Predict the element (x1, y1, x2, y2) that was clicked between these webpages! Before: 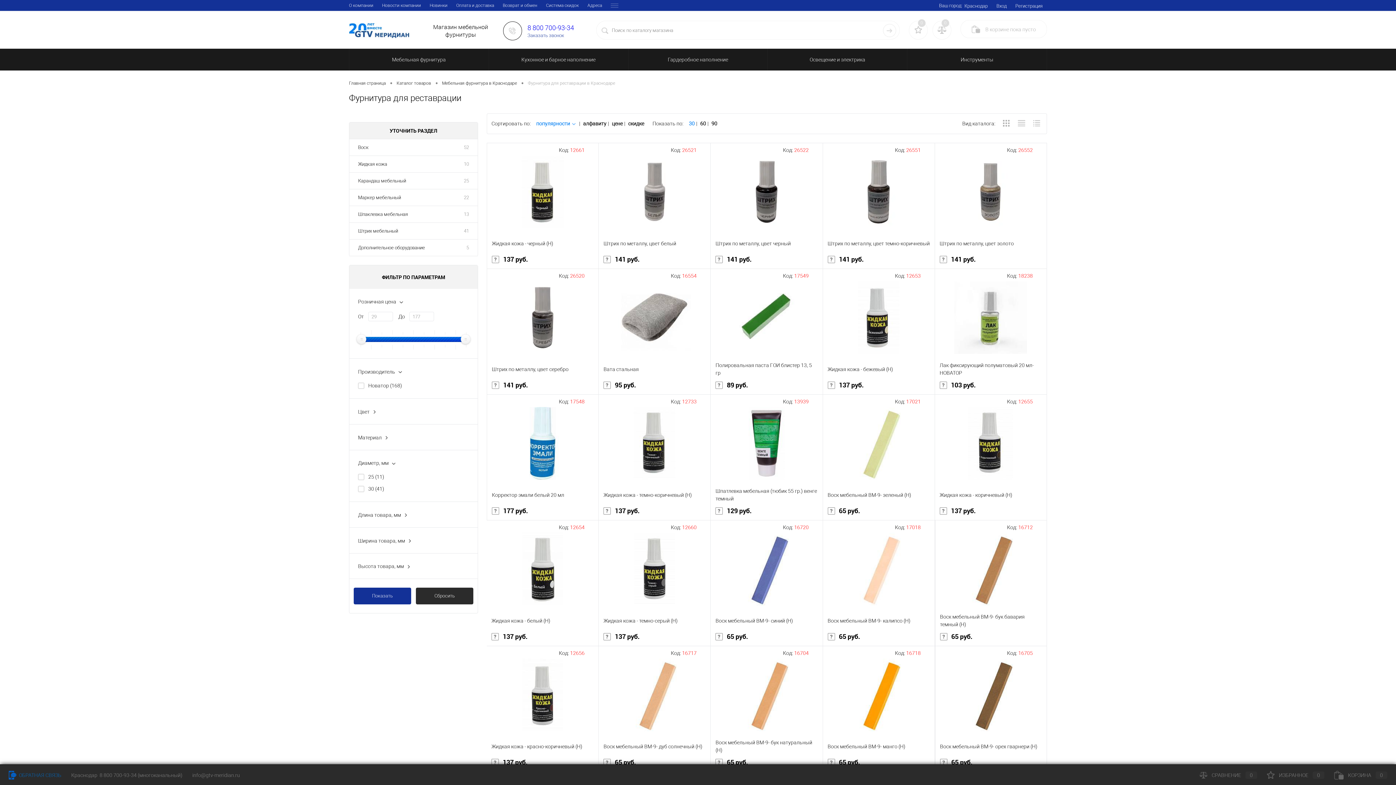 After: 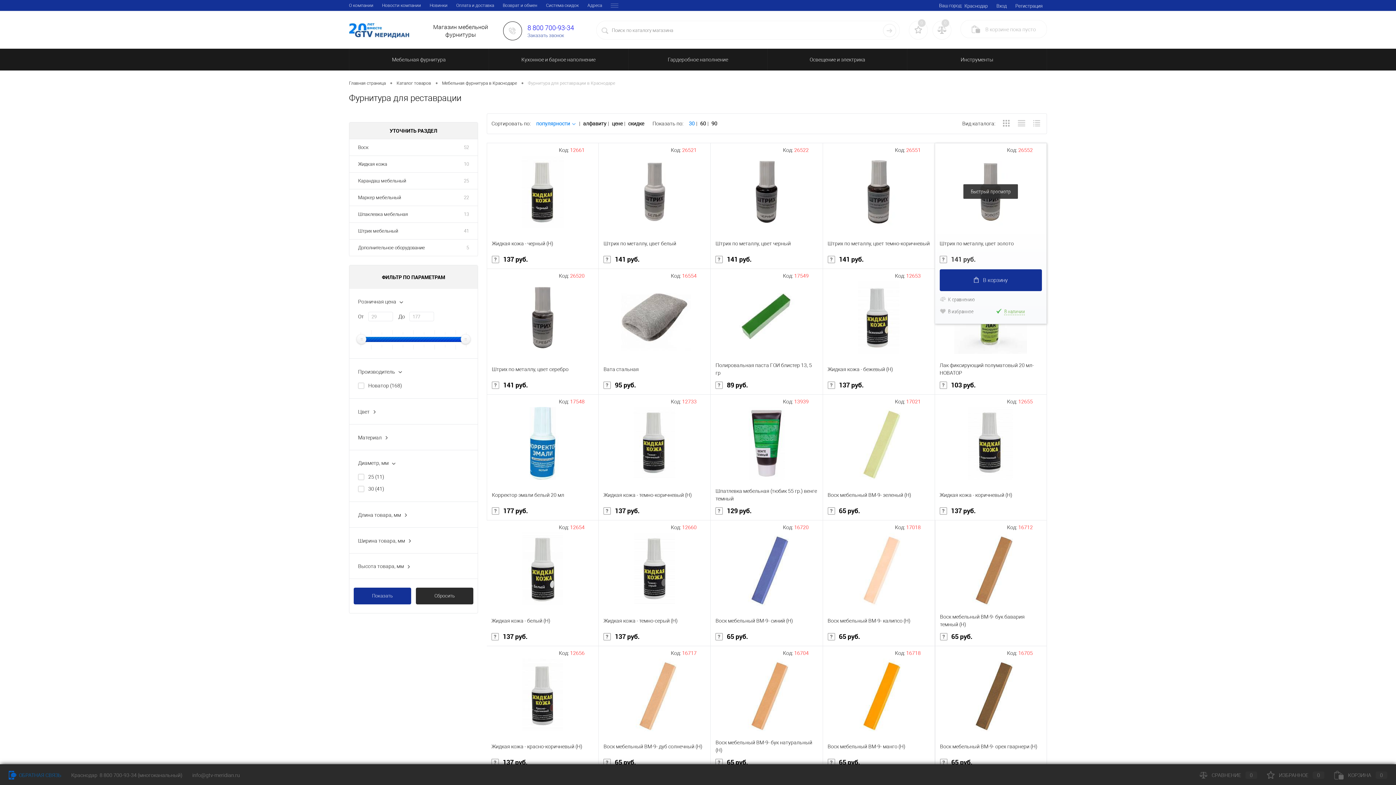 Action: label: 141 руб. bbox: (939, 255, 1042, 263)